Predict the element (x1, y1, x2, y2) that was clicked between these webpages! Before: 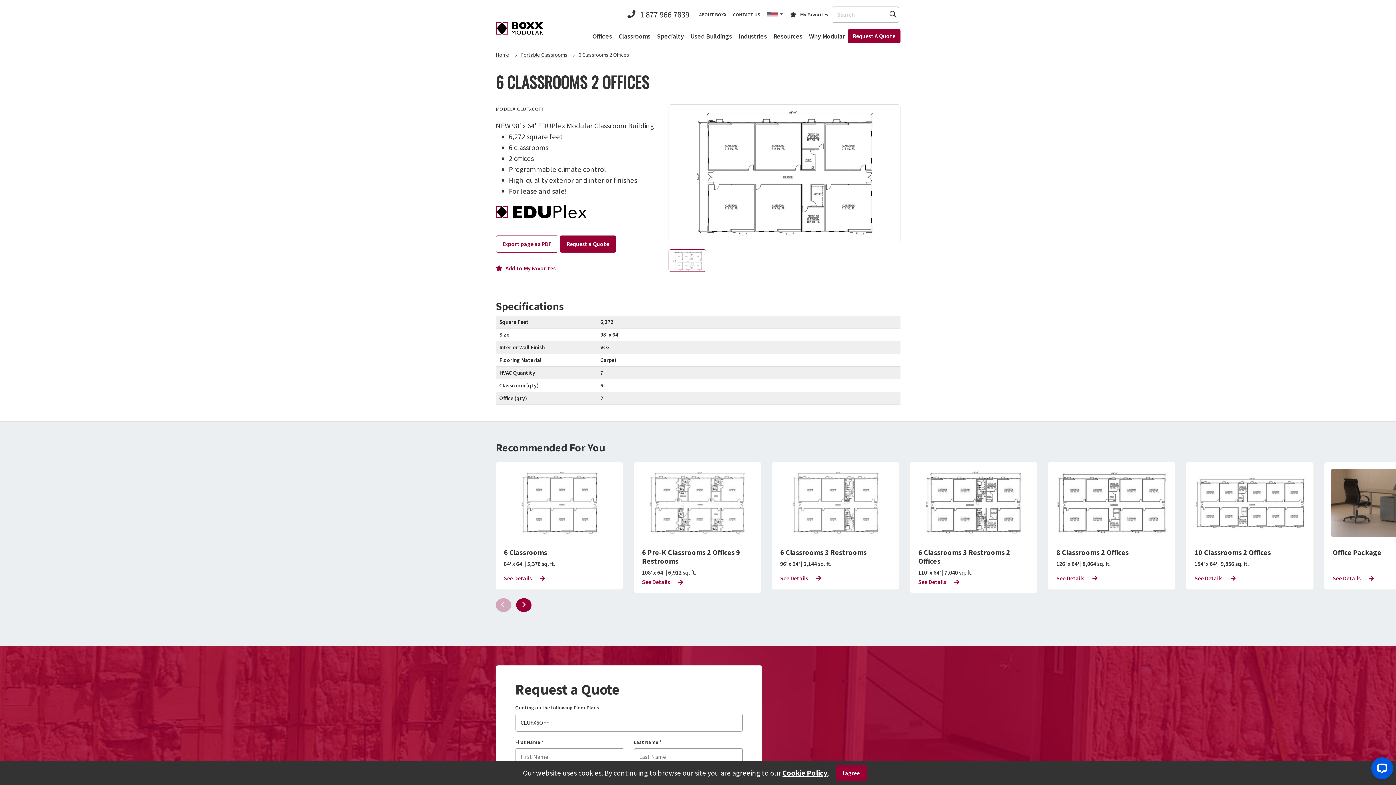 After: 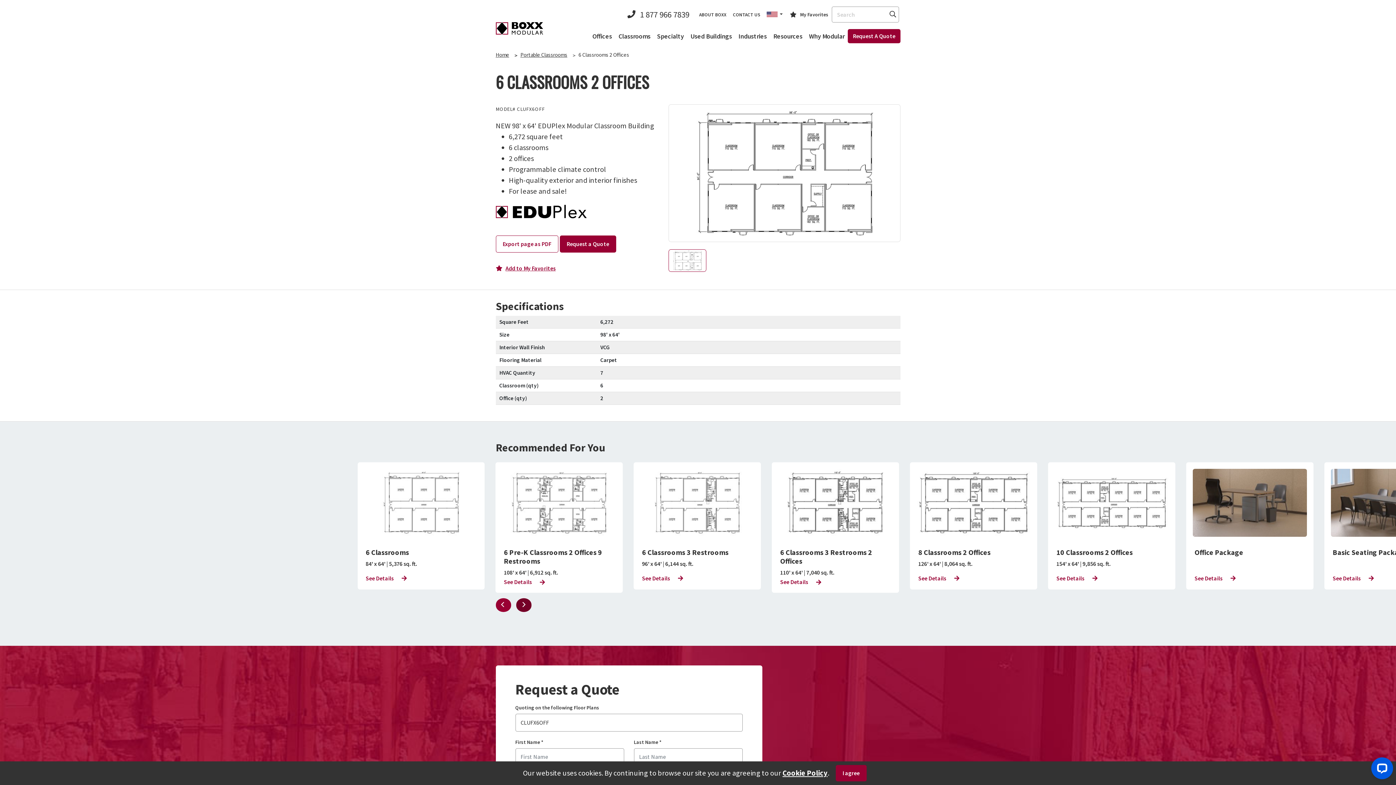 Action: bbox: (516, 598, 531, 612) label: Next